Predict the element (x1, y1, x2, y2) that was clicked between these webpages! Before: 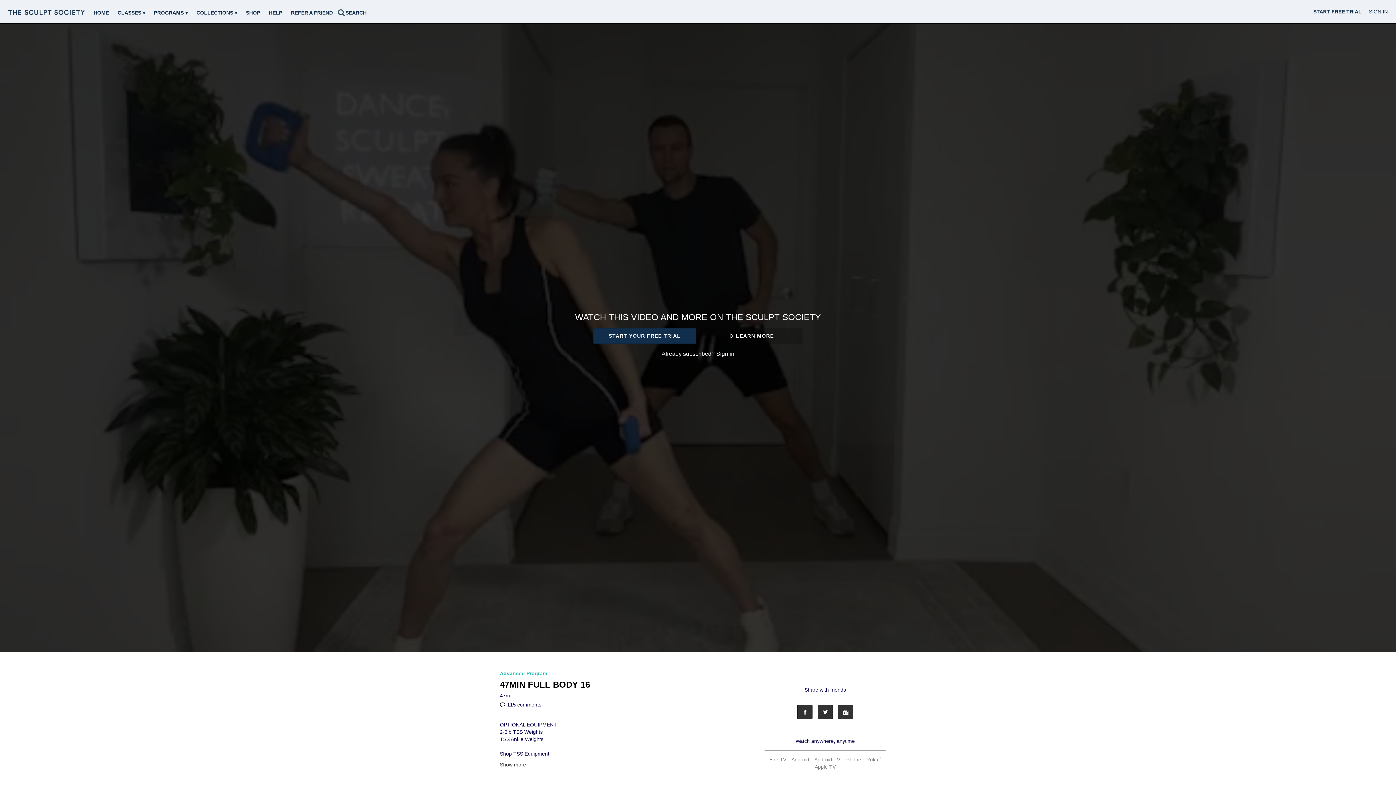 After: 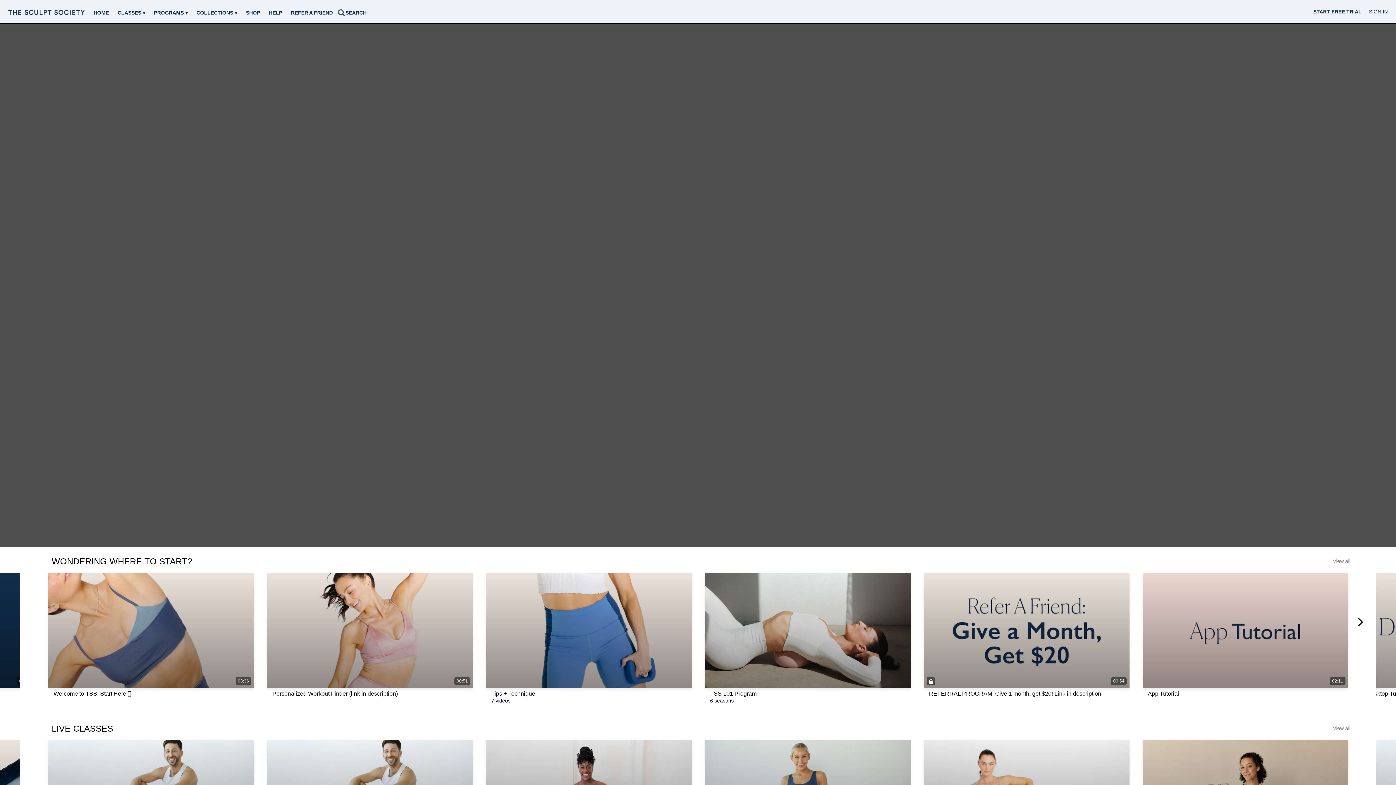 Action: bbox: (90, 9, 112, 15) label: HOME